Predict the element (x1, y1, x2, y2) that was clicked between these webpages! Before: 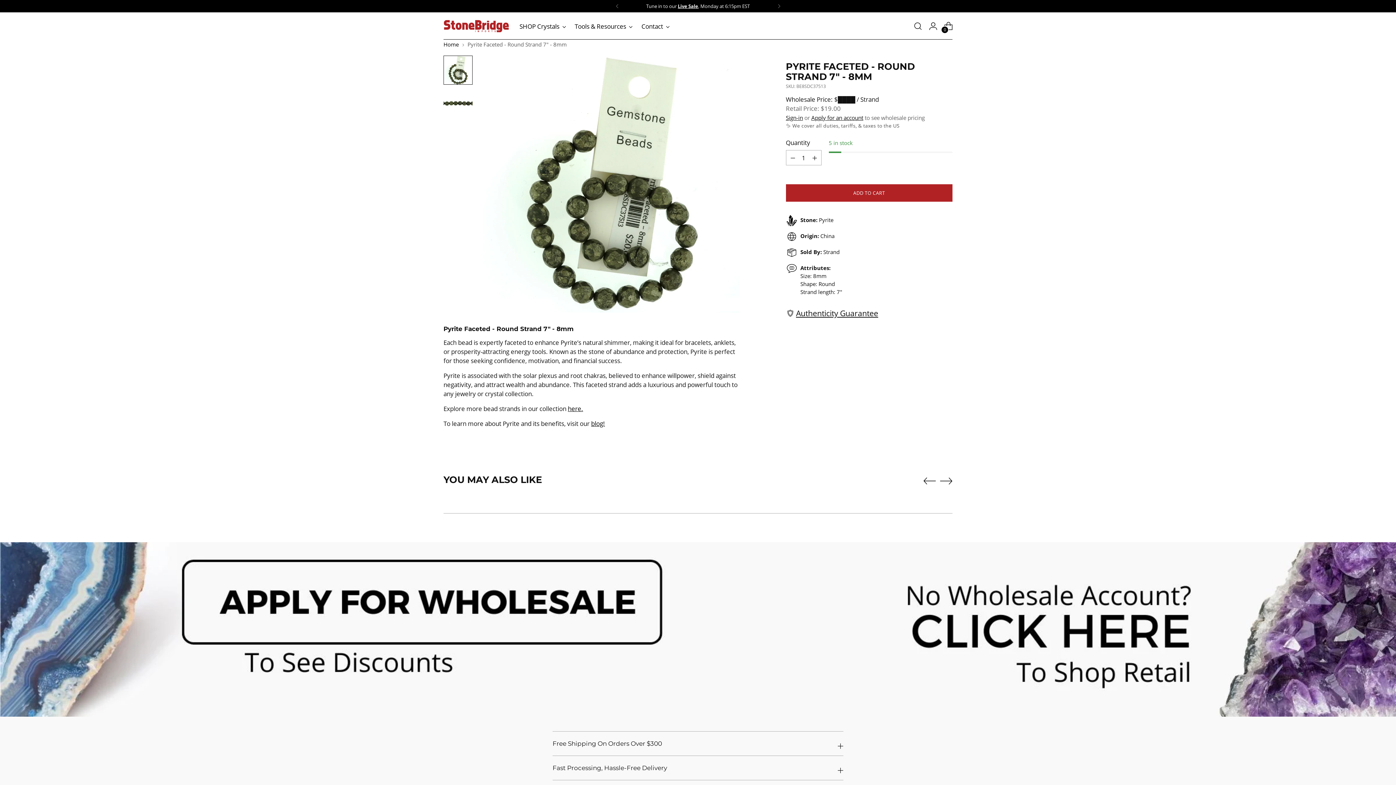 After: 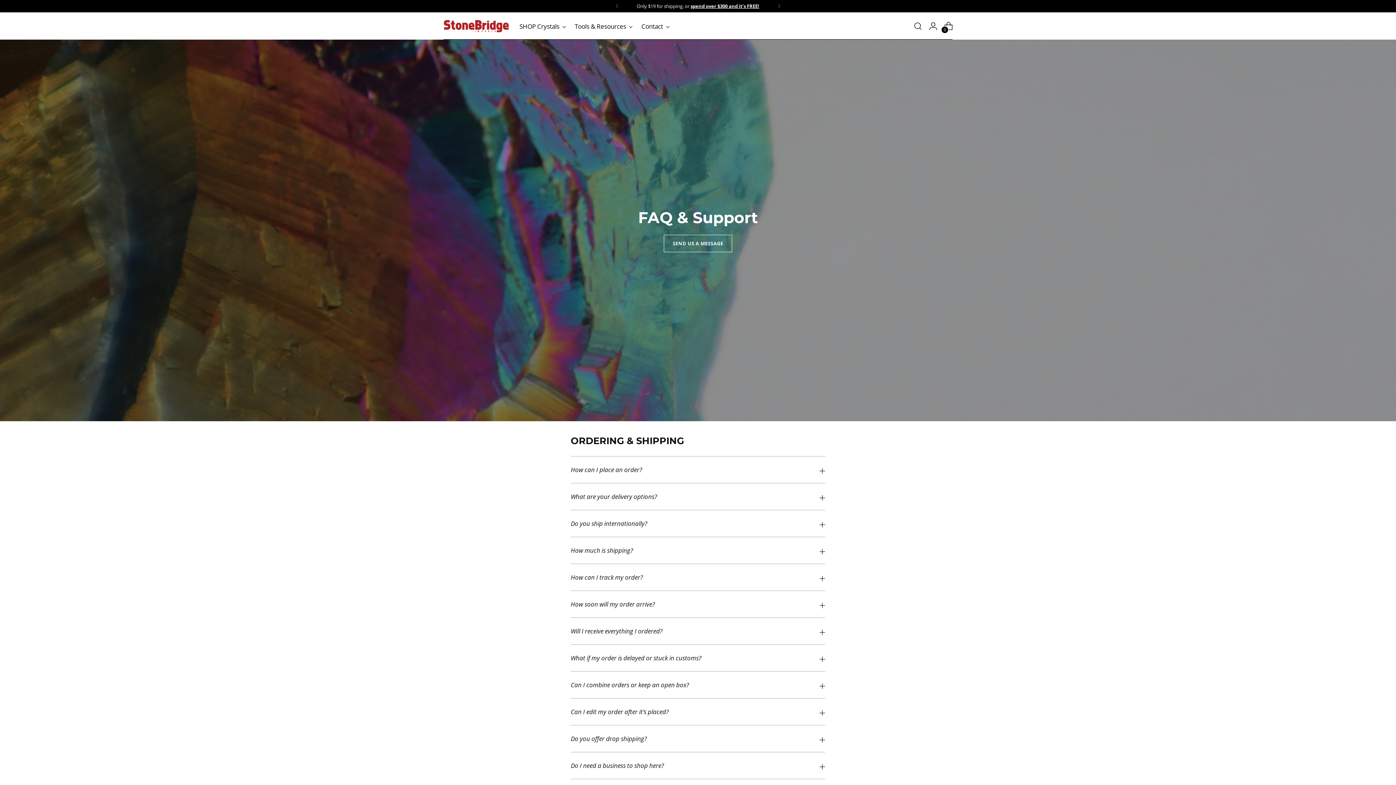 Action: label: Contact bbox: (641, 18, 669, 34)